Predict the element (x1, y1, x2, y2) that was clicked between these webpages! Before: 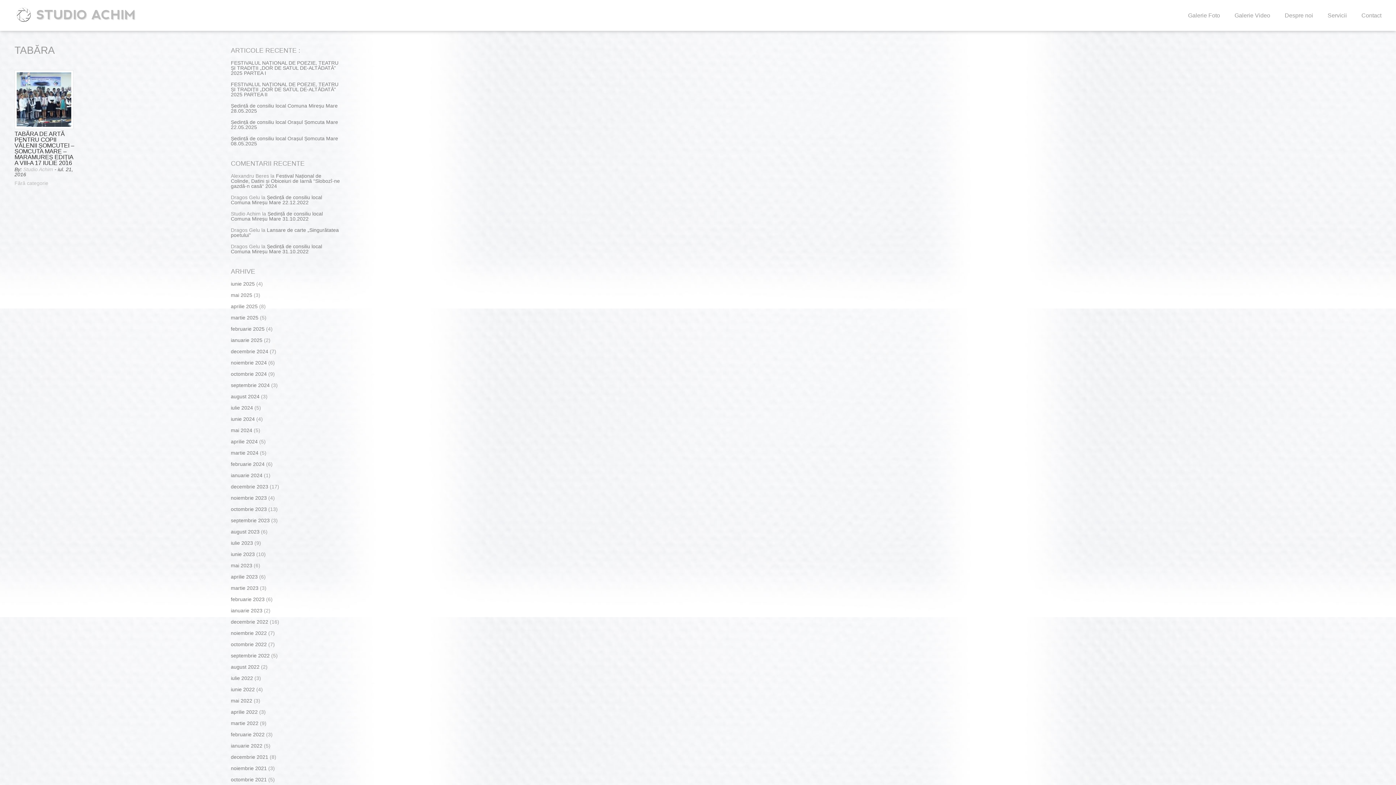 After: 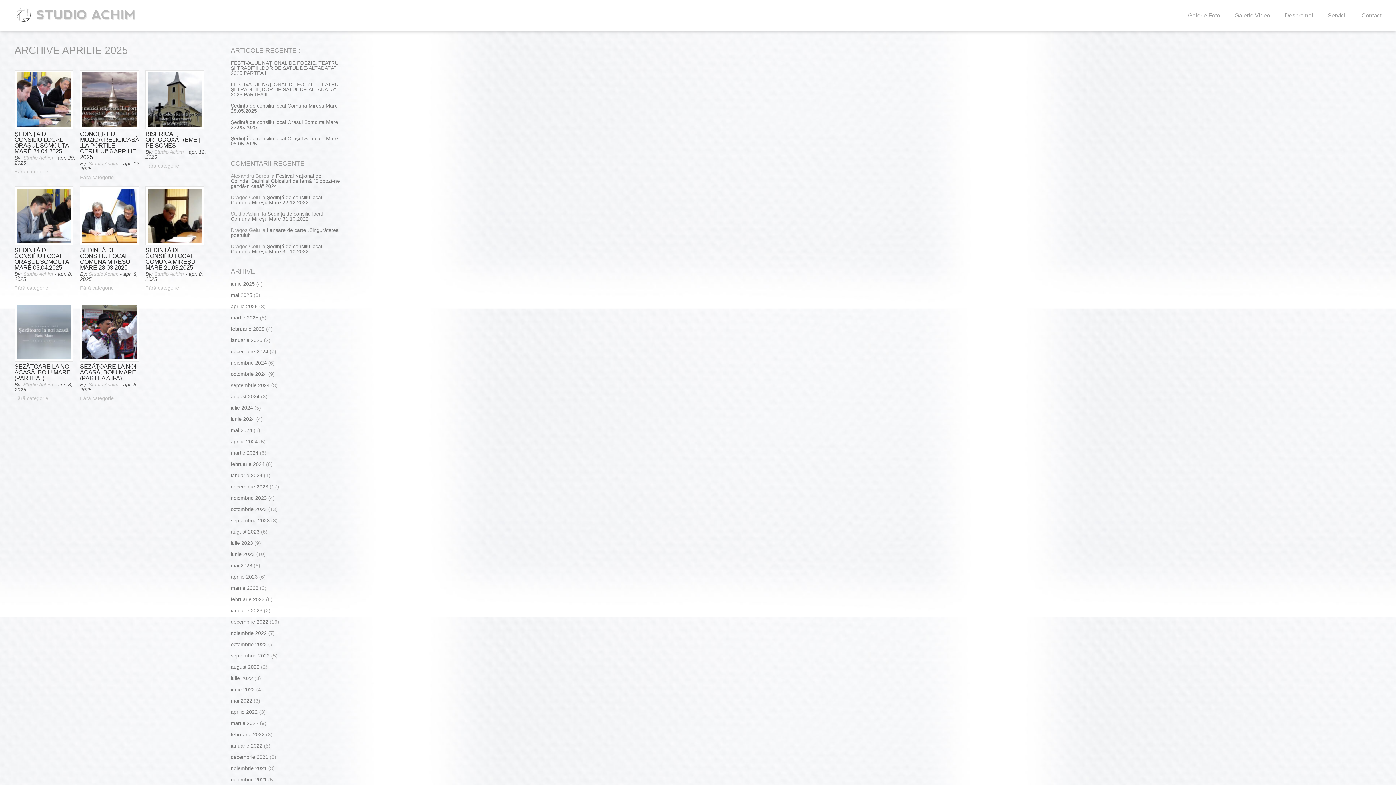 Action: label: aprilie 2025 bbox: (230, 303, 257, 309)